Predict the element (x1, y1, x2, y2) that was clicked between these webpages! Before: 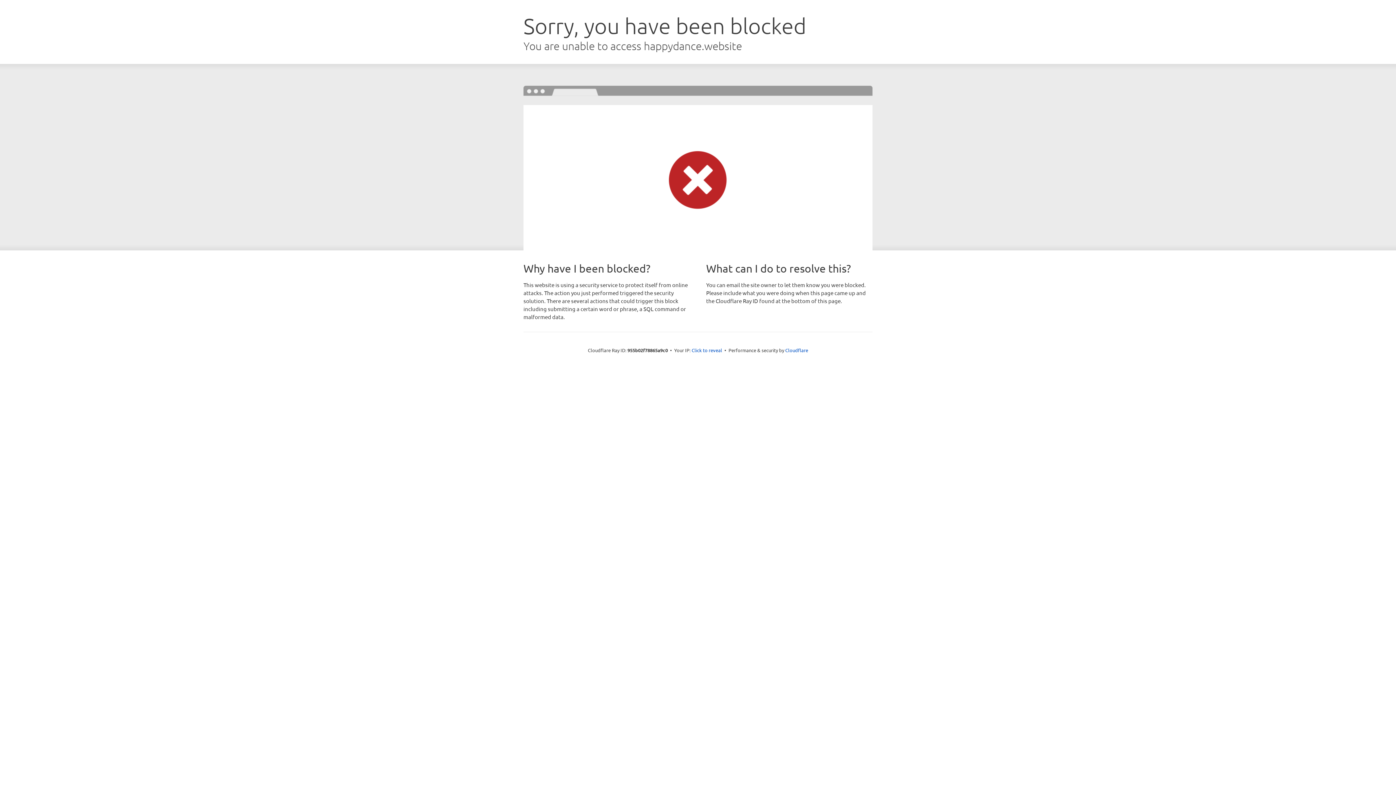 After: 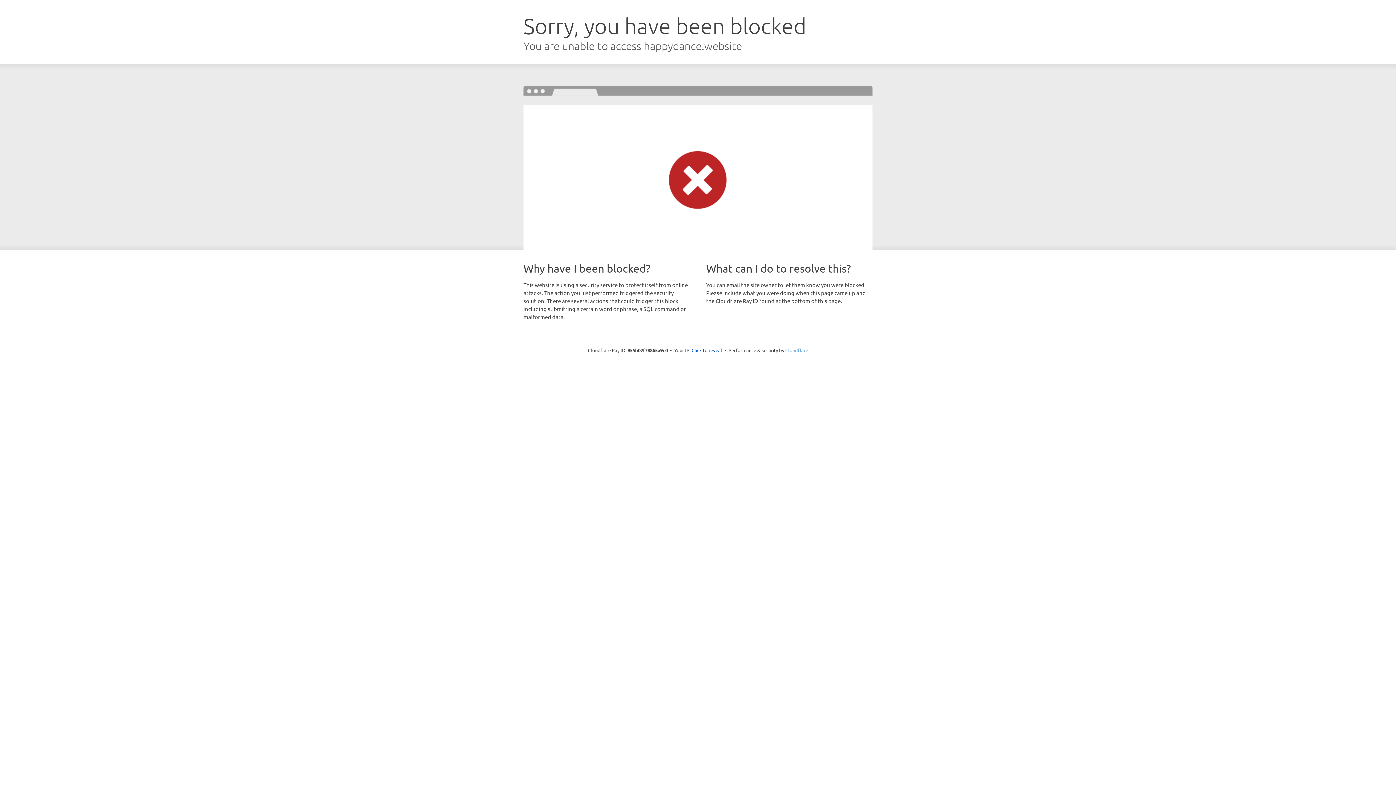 Action: bbox: (785, 347, 808, 353) label: Cloudflare